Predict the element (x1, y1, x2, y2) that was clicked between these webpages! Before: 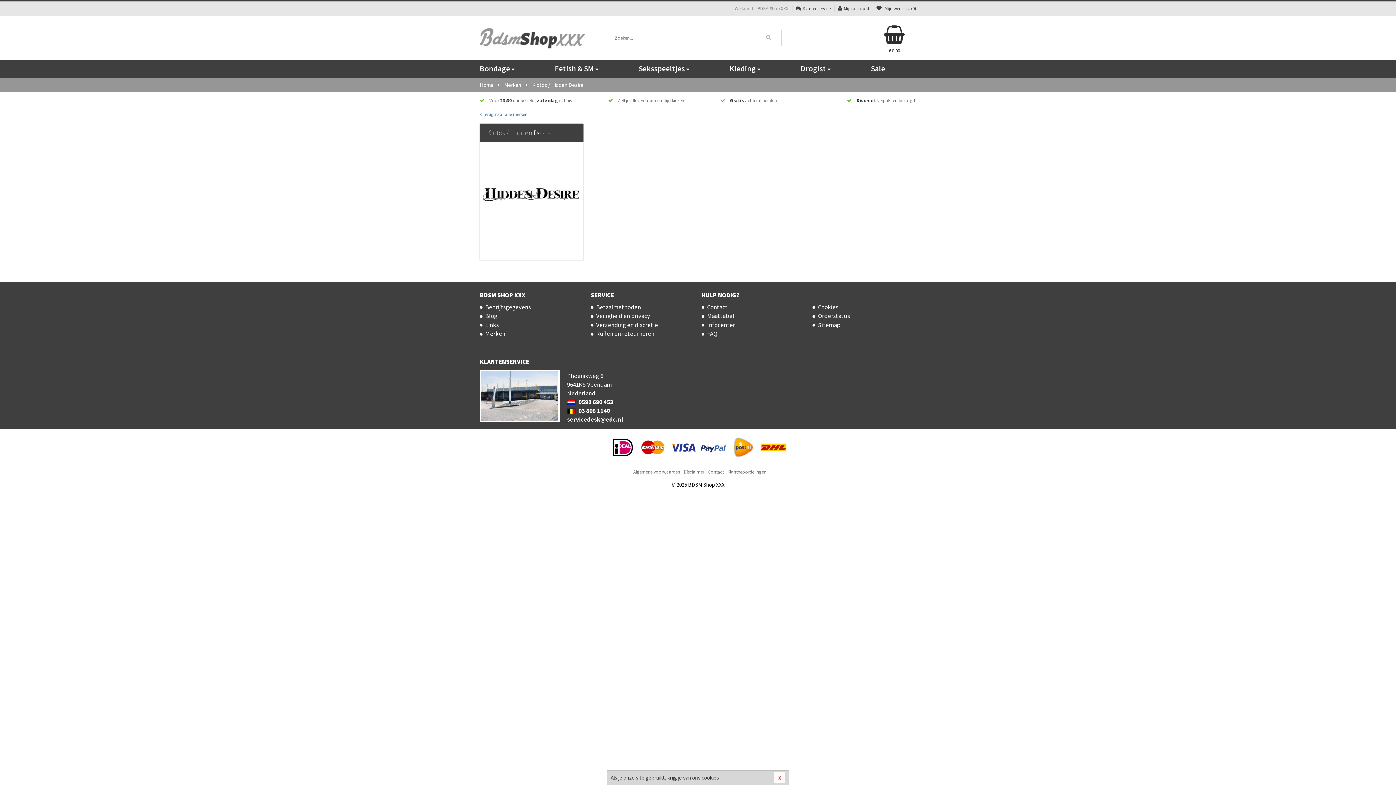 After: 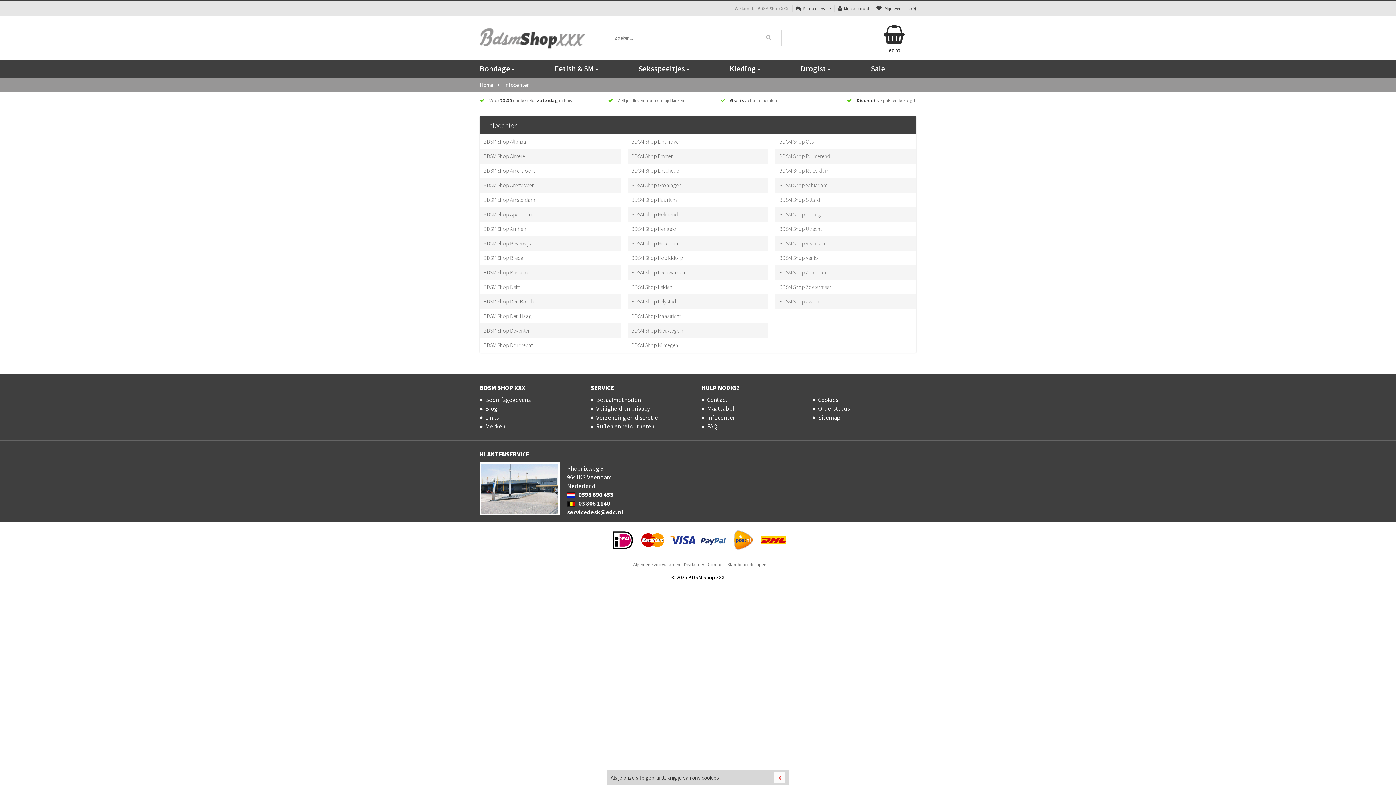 Action: label: Infocenter bbox: (701, 321, 805, 329)